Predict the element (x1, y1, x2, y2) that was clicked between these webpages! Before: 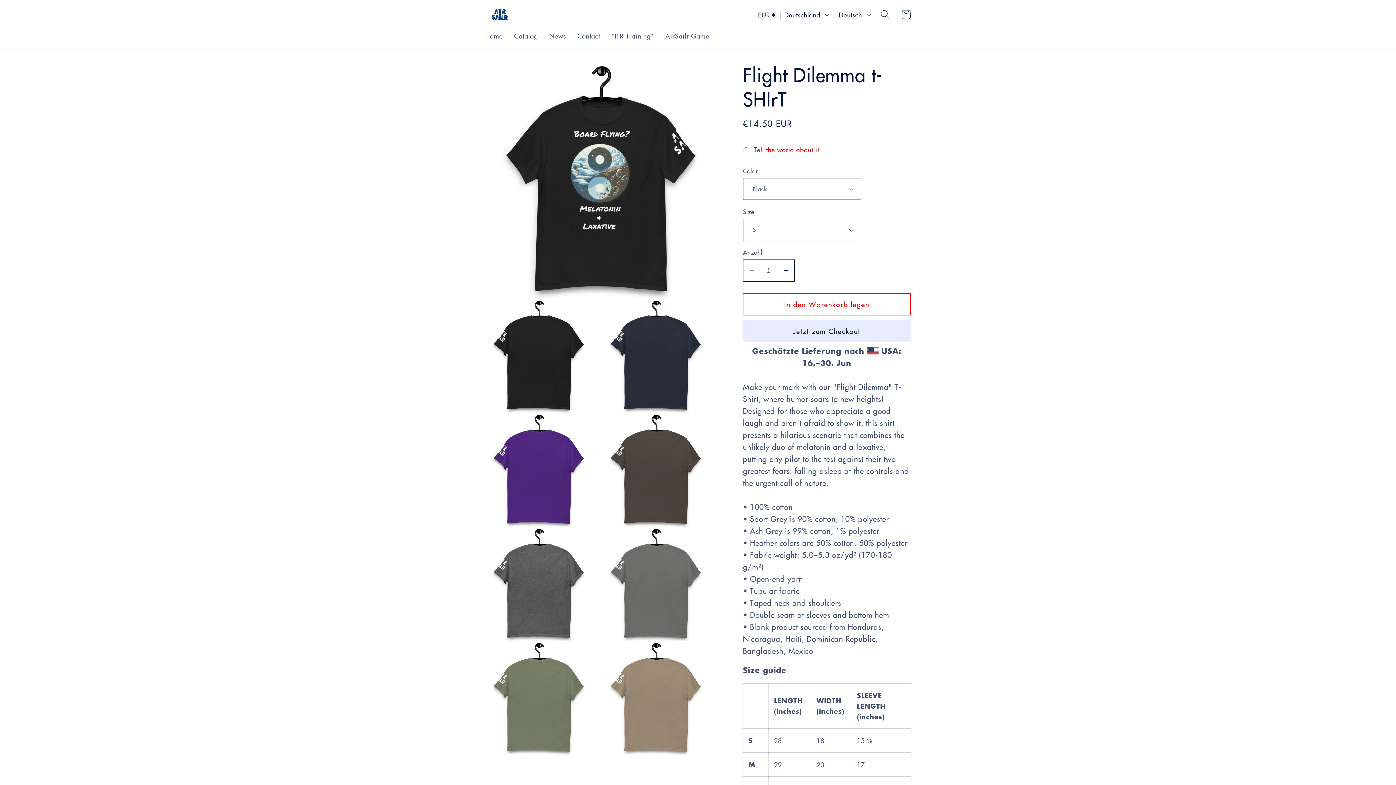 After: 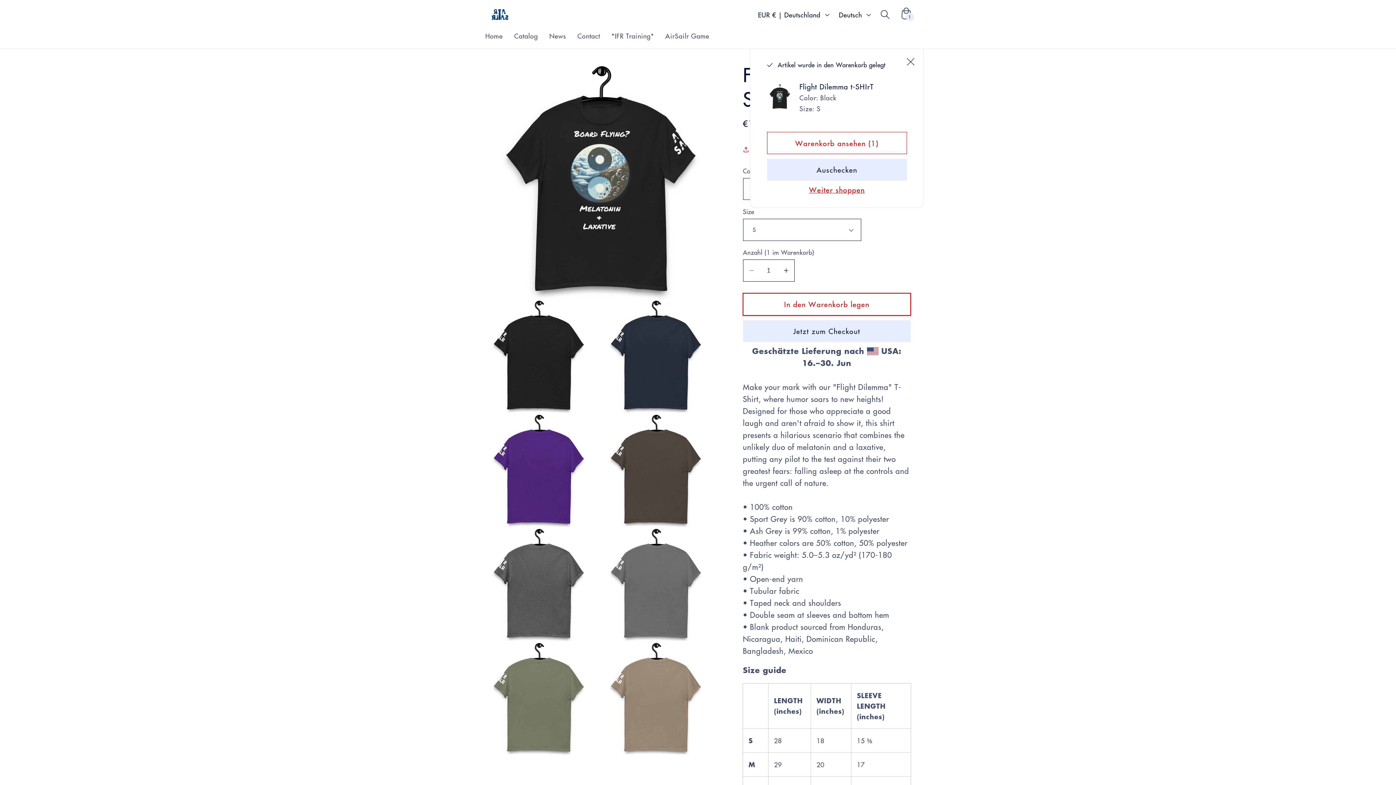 Action: label: In den Warenkorb legen bbox: (743, 293, 910, 315)